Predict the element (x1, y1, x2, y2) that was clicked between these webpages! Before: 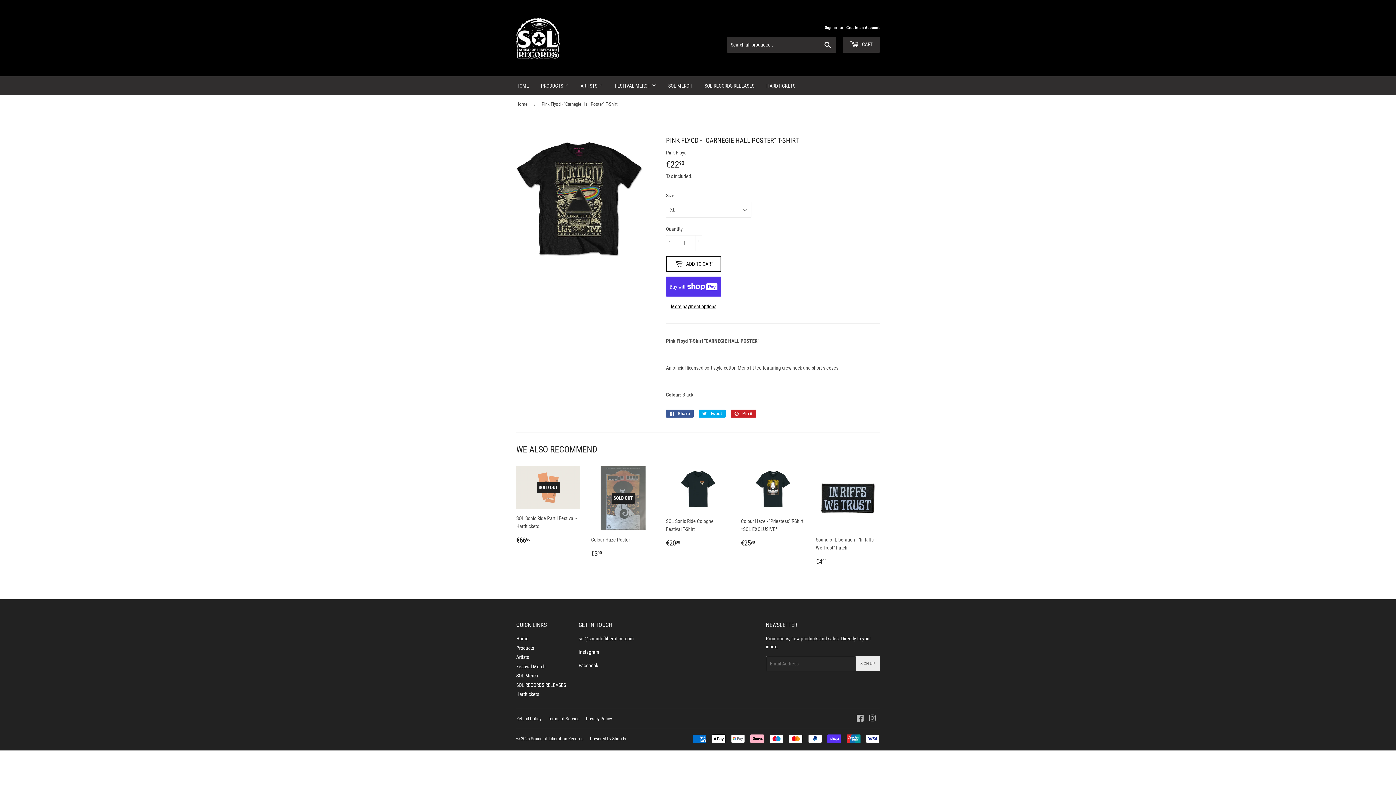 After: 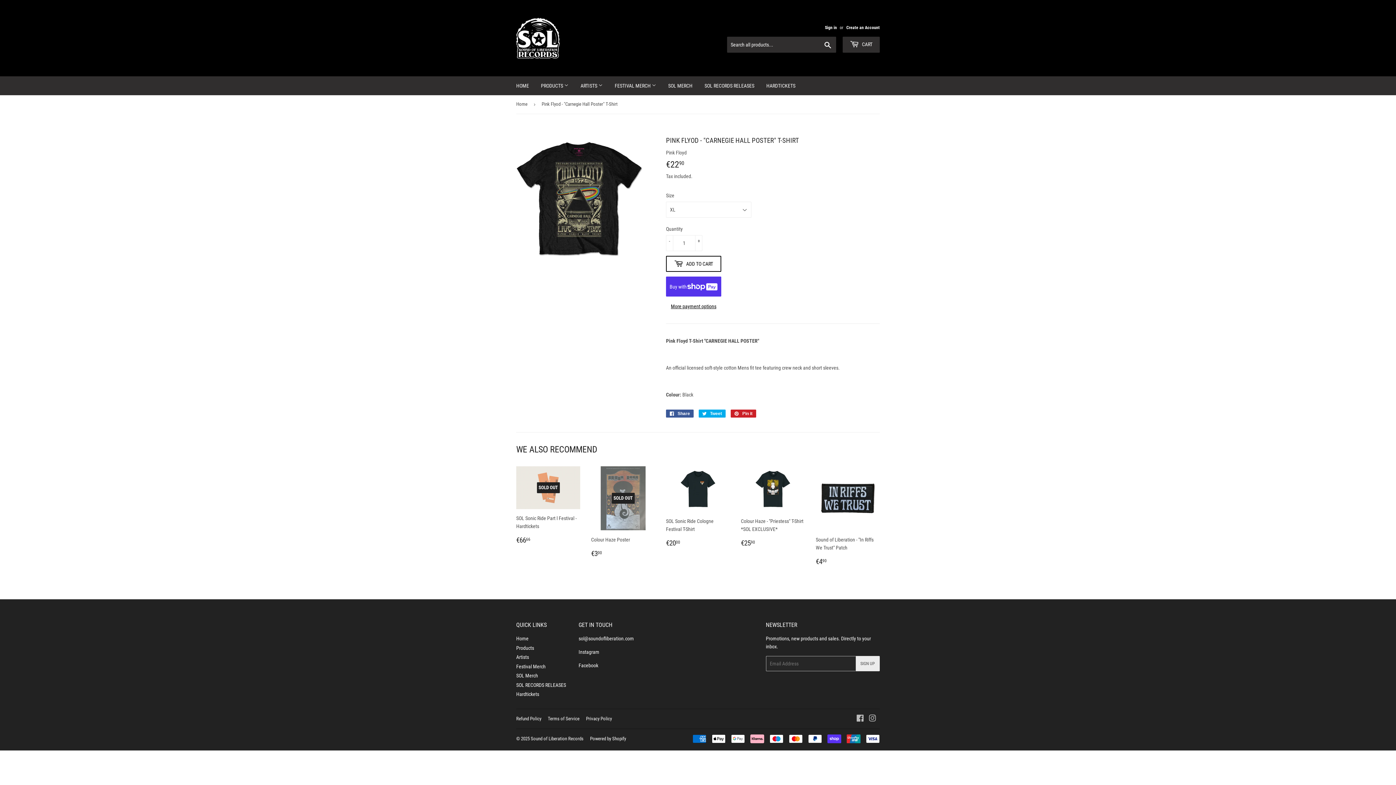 Action: bbox: (666, 256, 721, 272) label:  ADD TO CART